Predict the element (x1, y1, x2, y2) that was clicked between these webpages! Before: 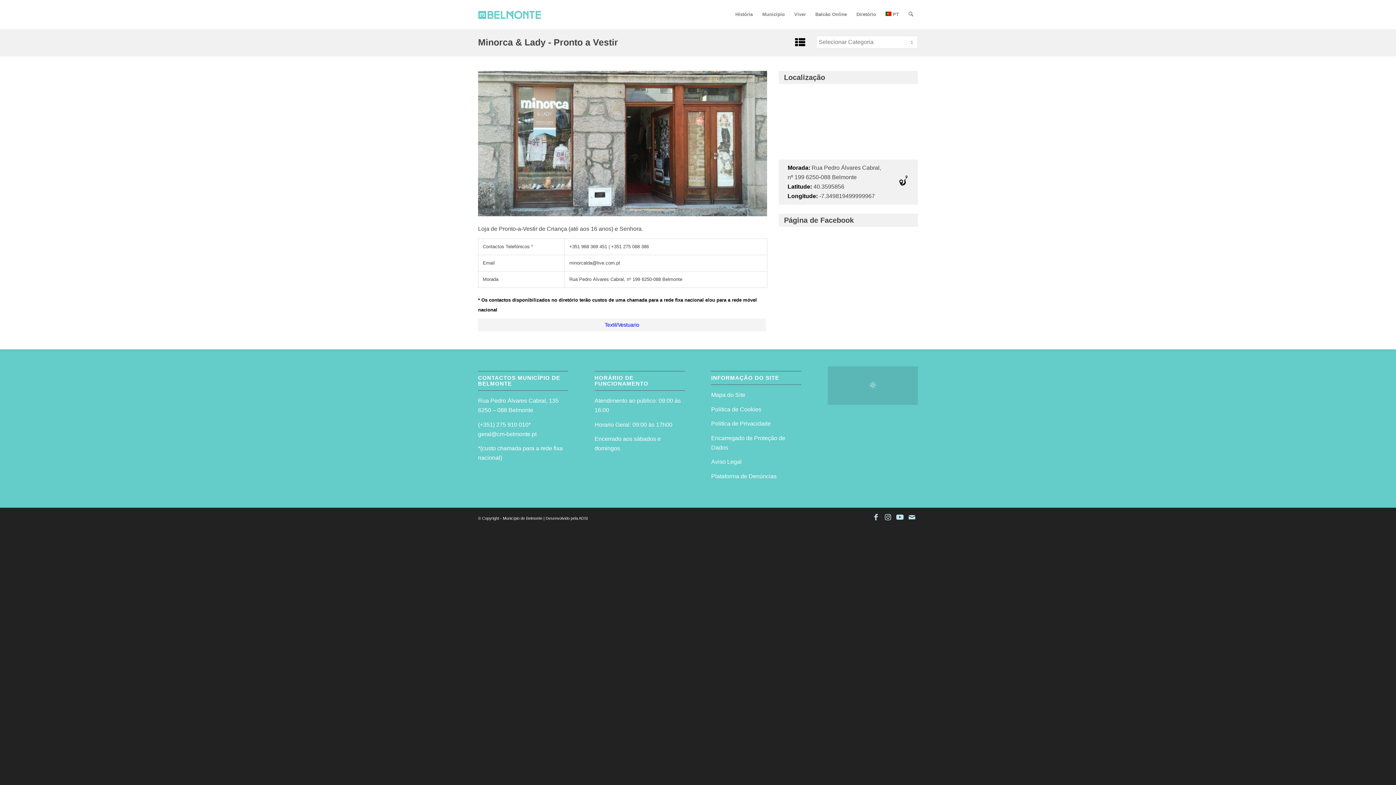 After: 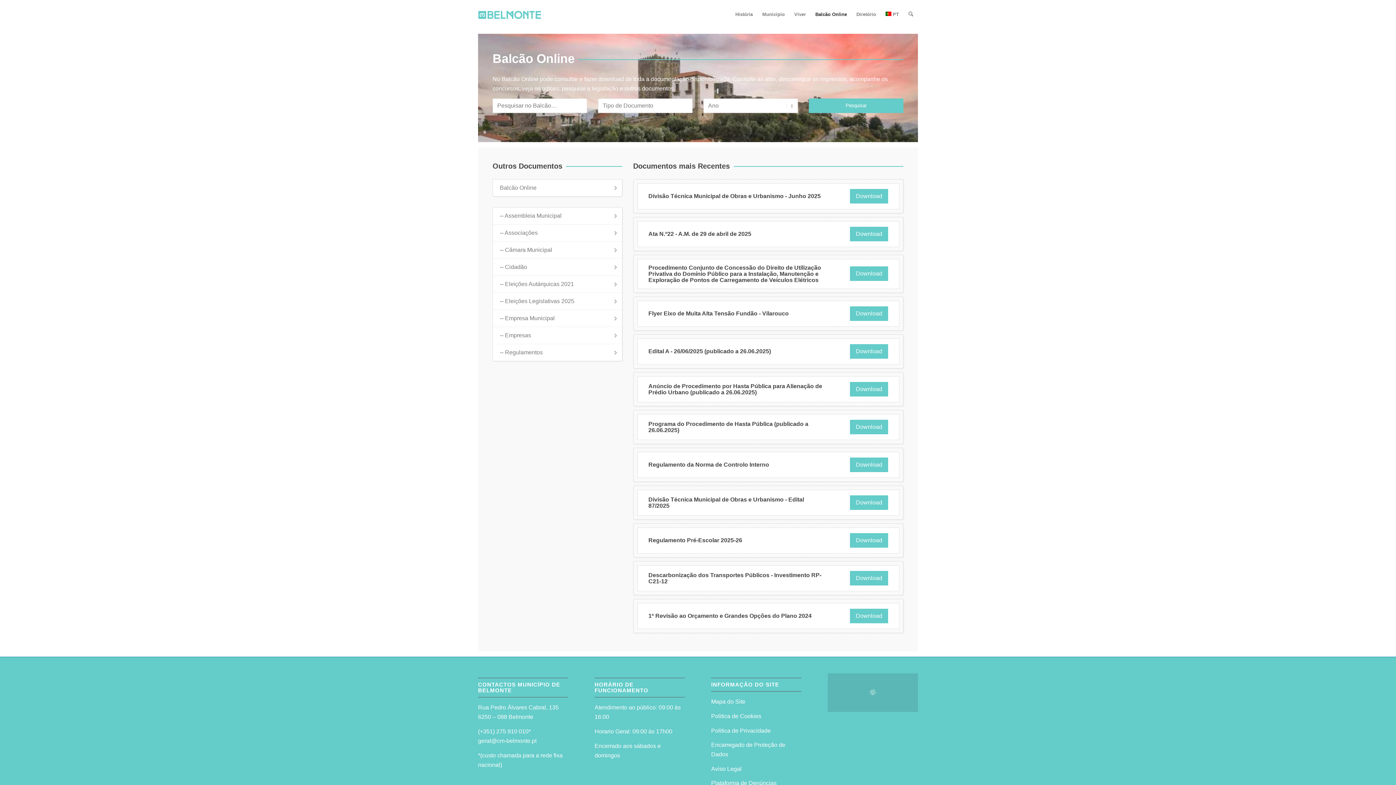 Action: label: Balcão Online bbox: (810, 0, 851, 29)